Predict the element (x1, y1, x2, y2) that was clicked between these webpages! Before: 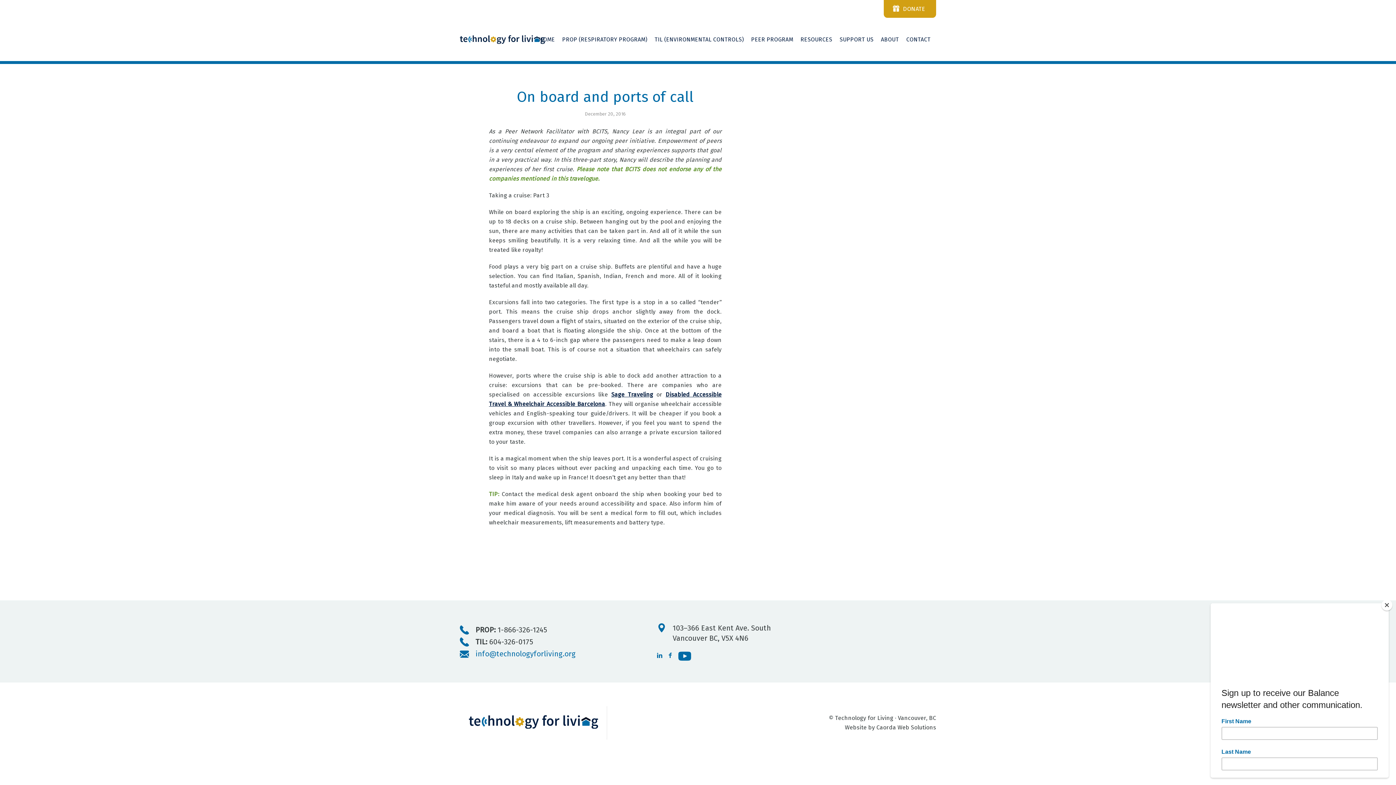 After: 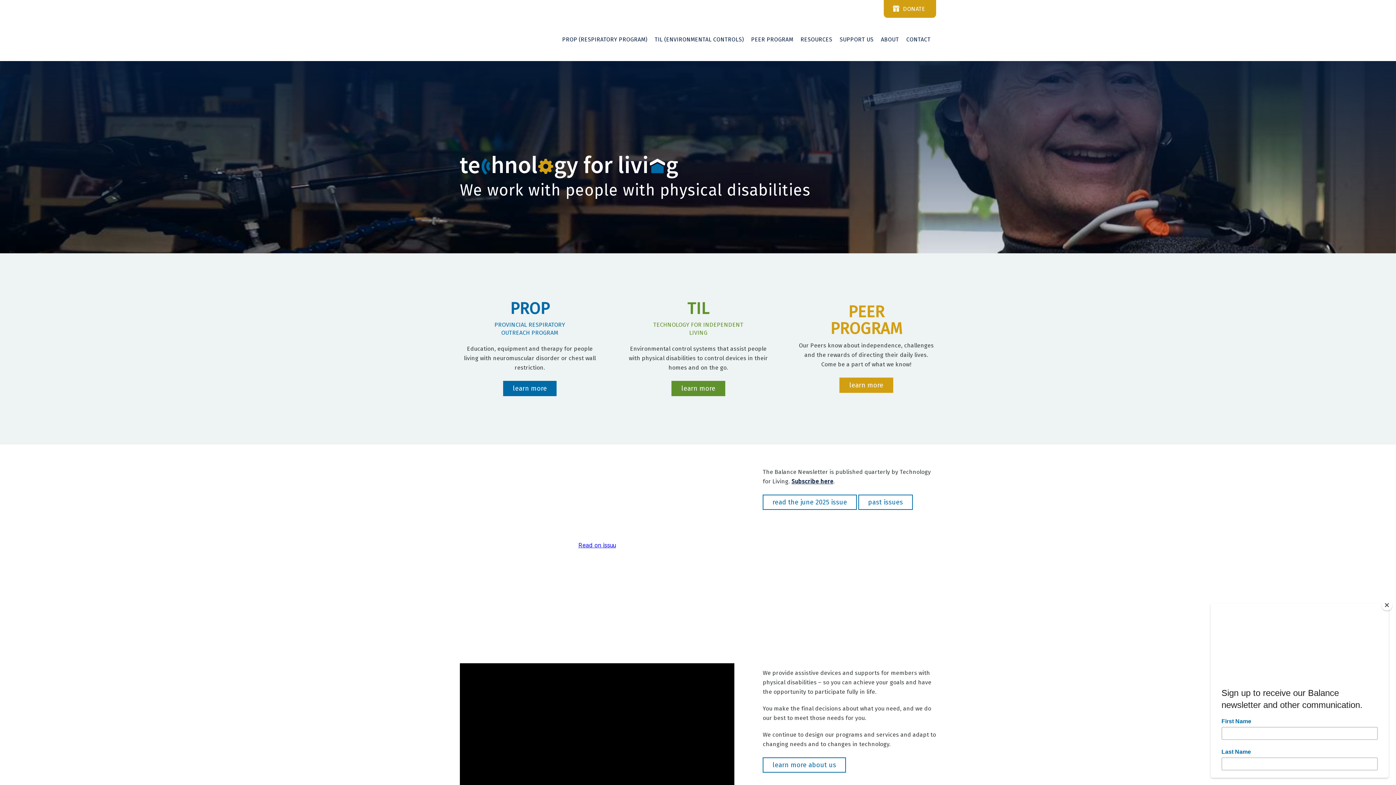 Action: bbox: (460, 706, 607, 740)